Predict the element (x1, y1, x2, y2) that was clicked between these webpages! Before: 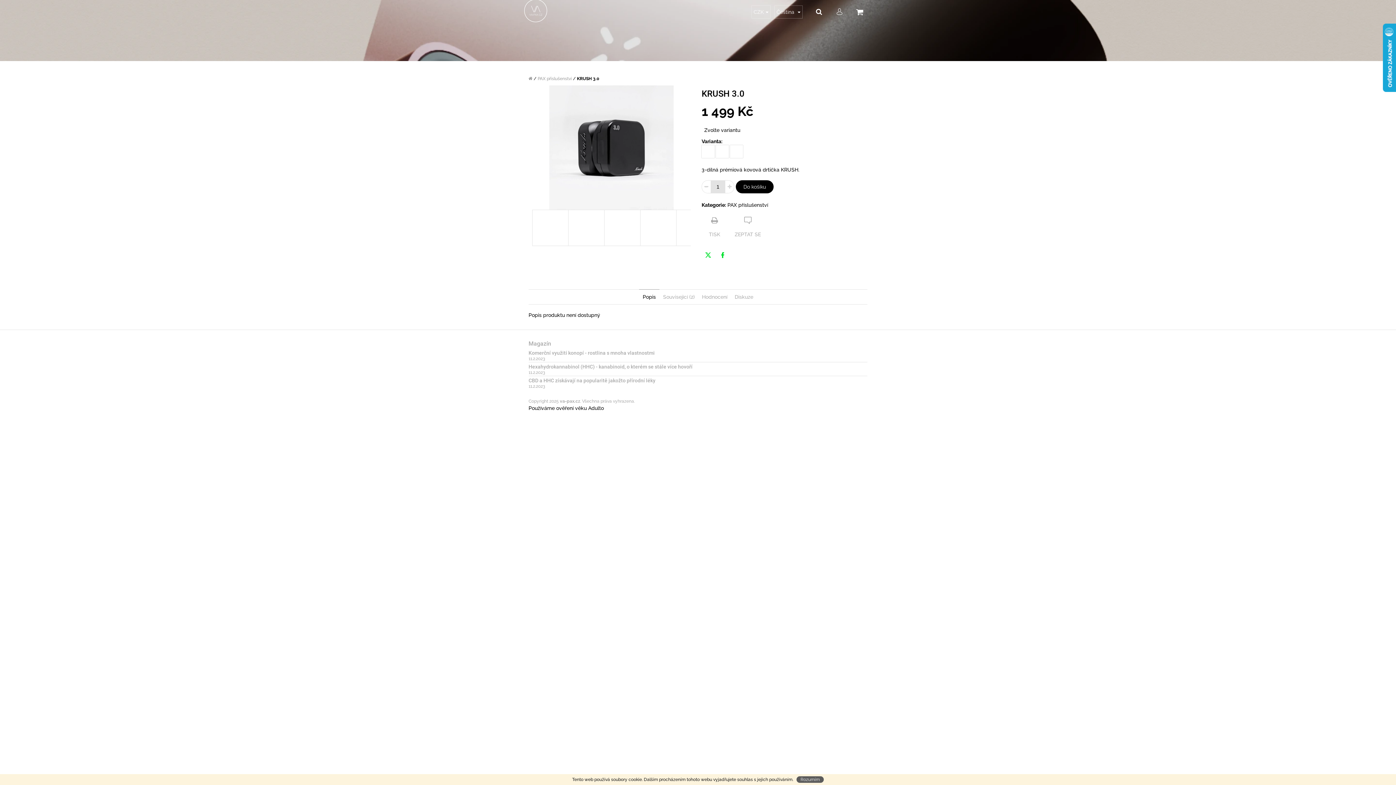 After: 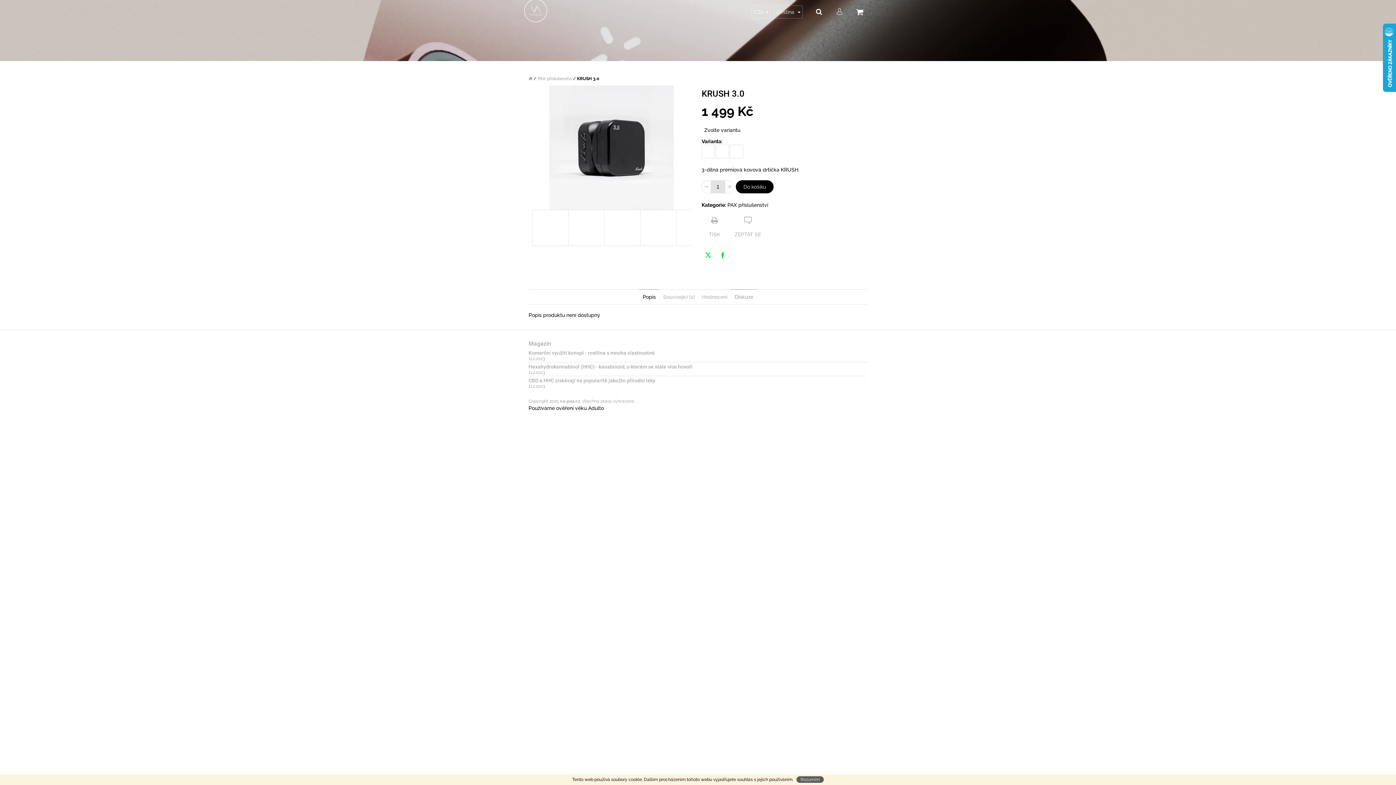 Action: bbox: (731, 289, 757, 304) label: Diskuze